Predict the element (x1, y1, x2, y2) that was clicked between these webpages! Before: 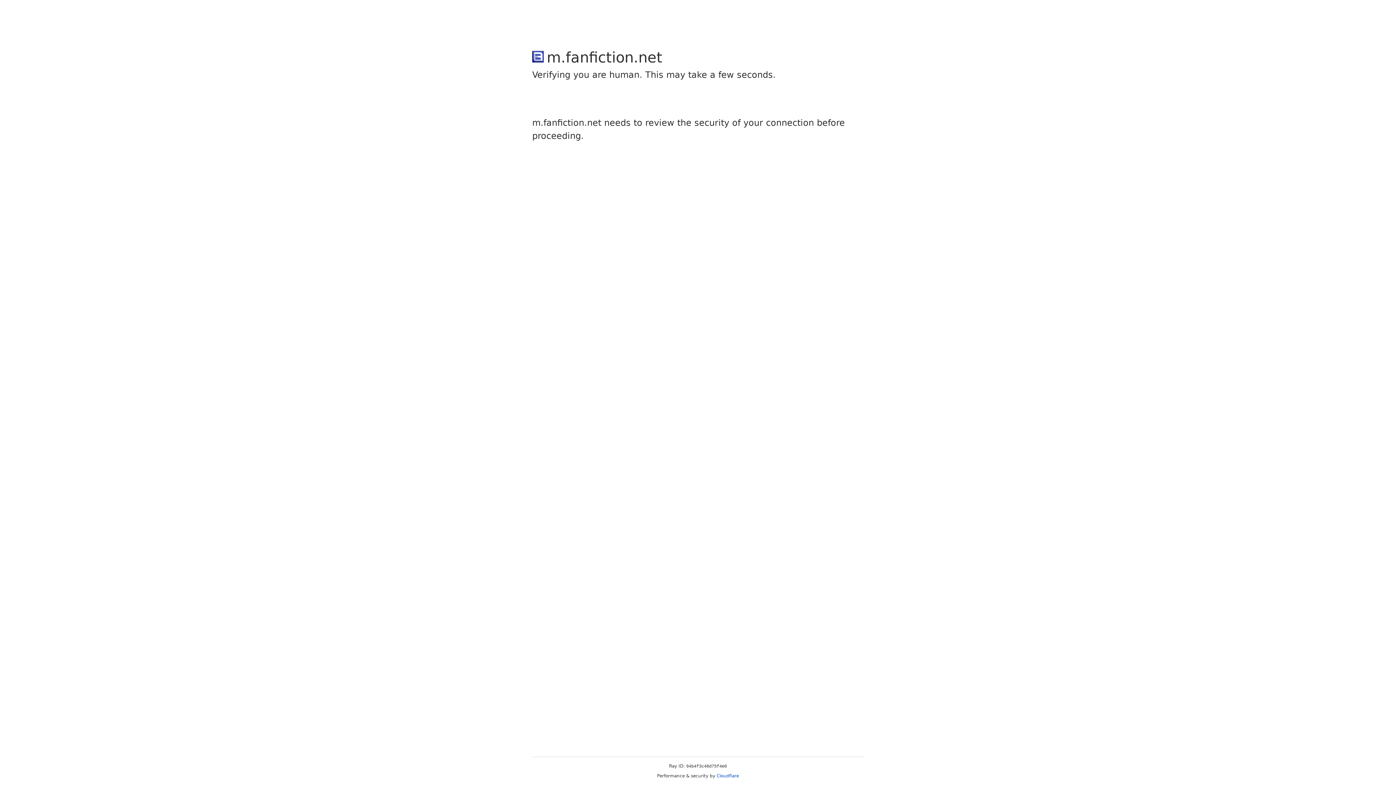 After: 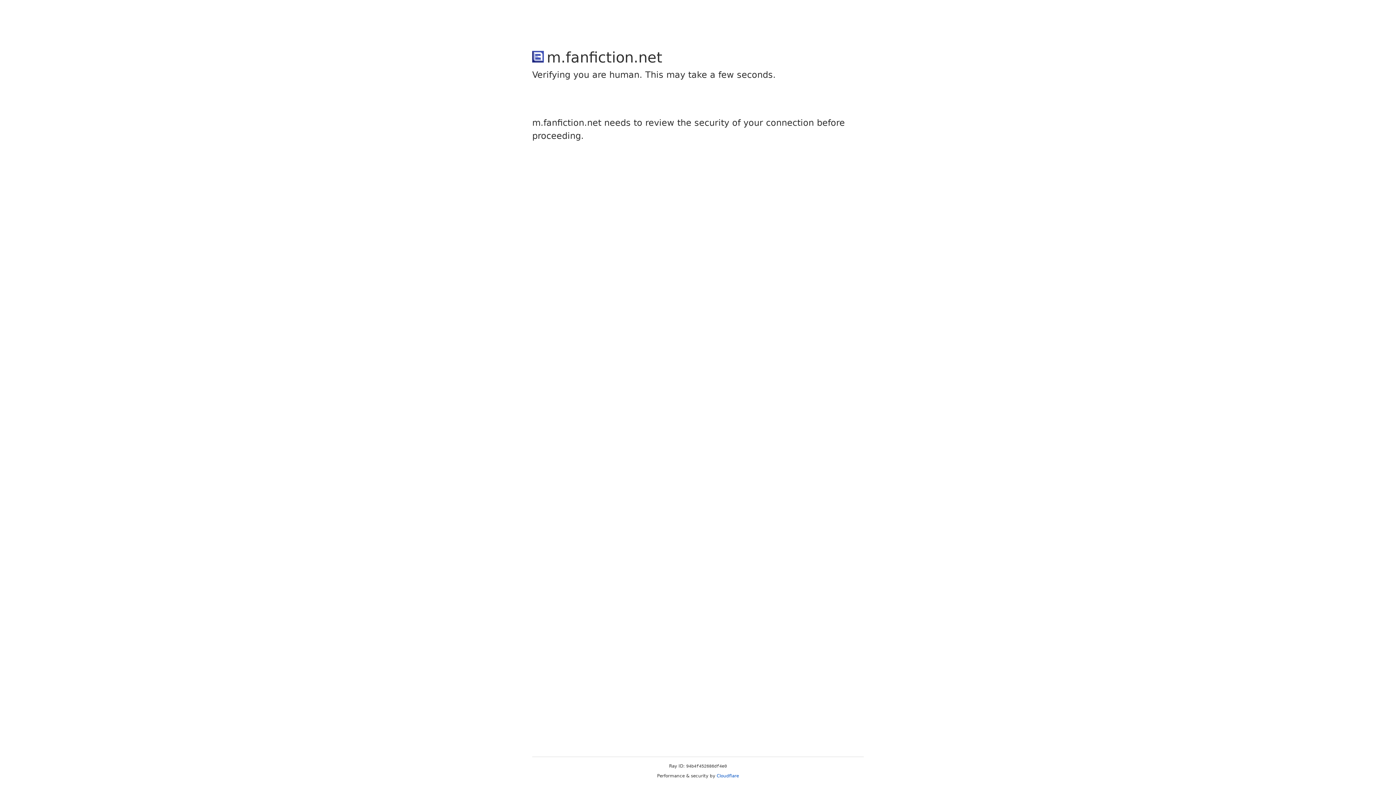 Action: label: Cloudflare bbox: (716, 773, 739, 778)